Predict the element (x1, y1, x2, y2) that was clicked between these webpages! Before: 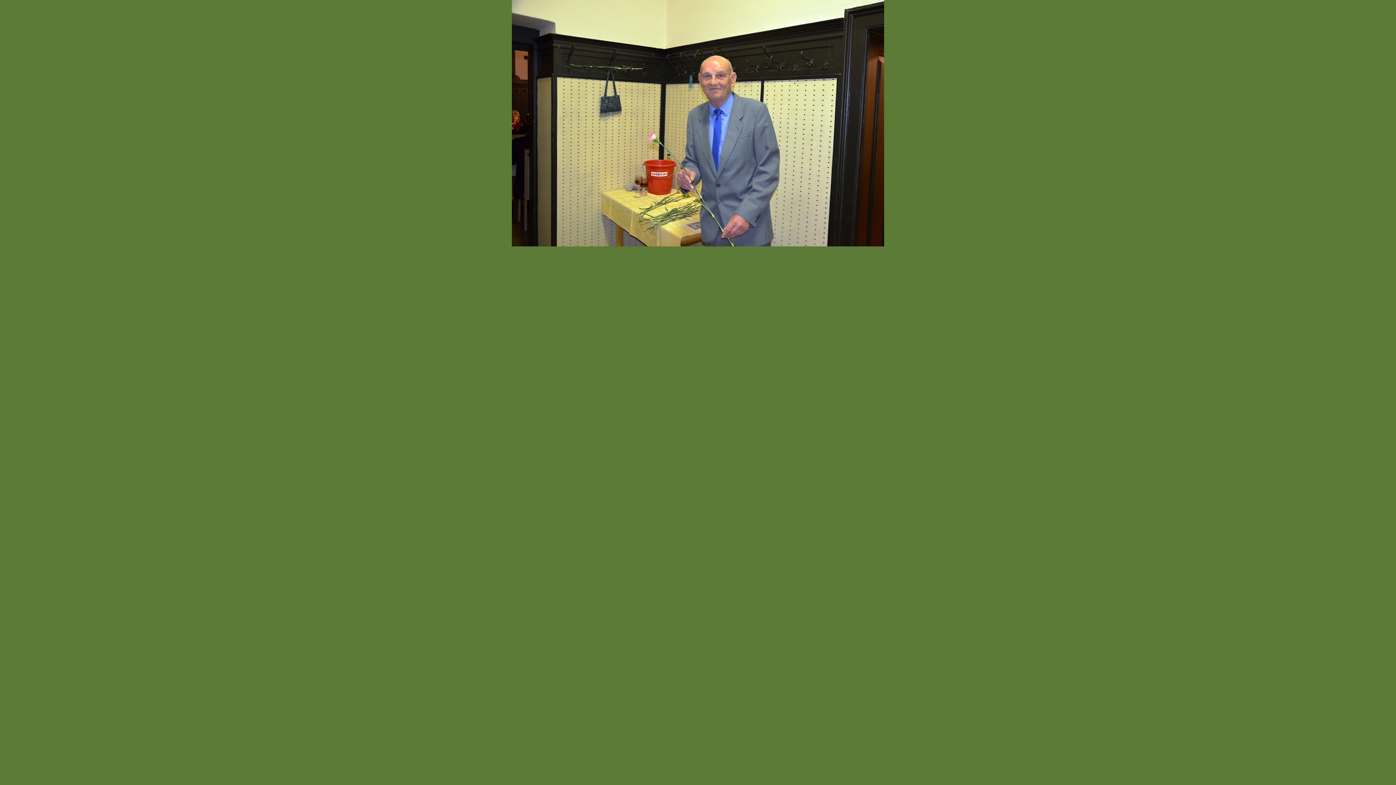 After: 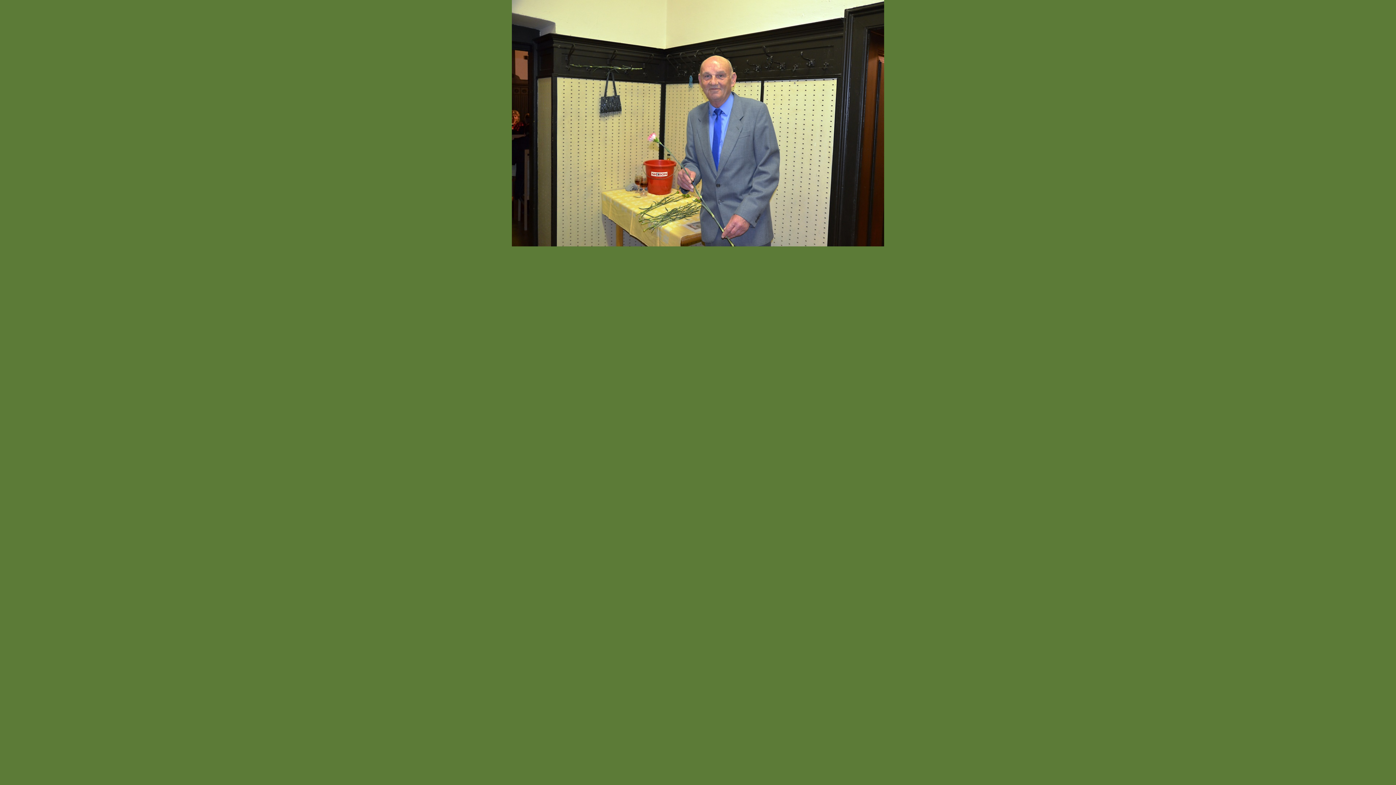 Action: bbox: (512, 242, 884, 247)